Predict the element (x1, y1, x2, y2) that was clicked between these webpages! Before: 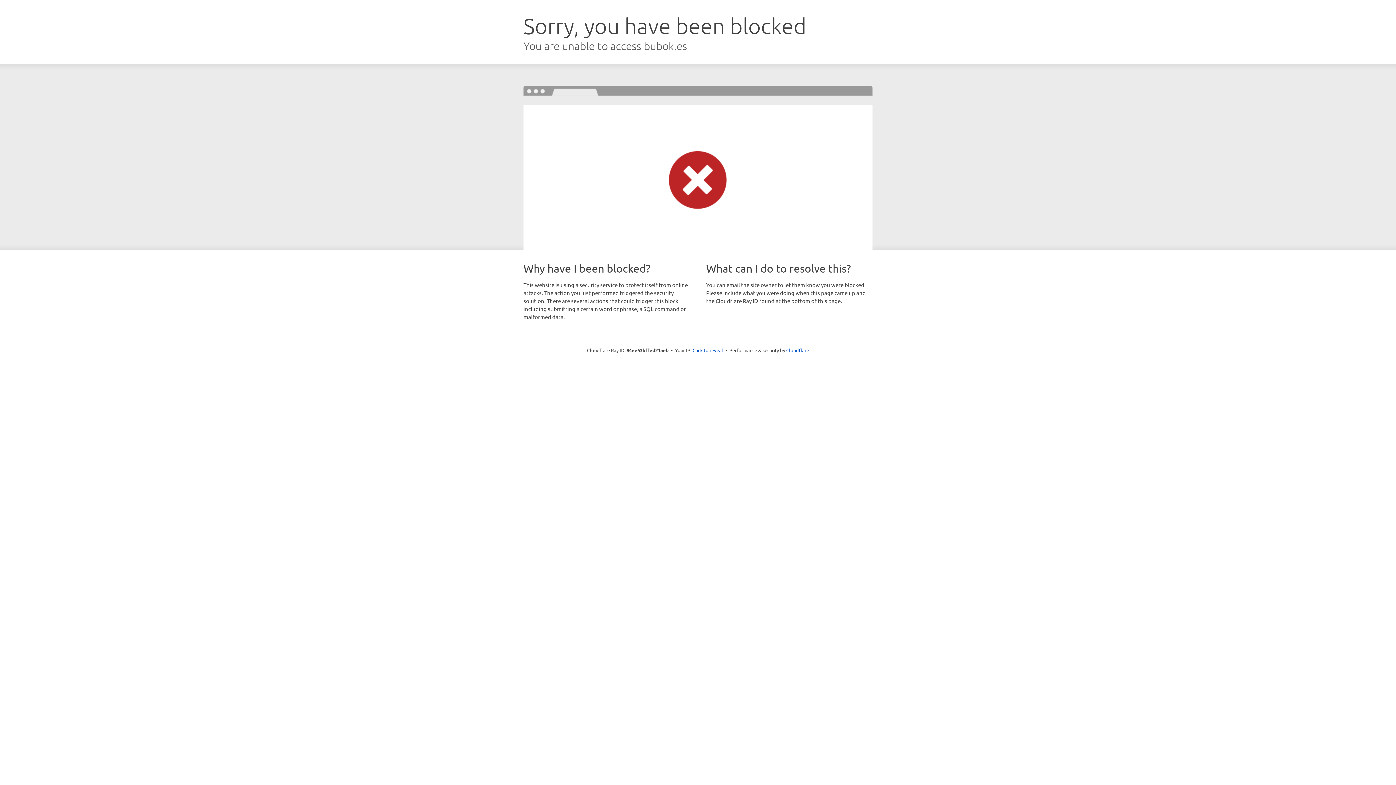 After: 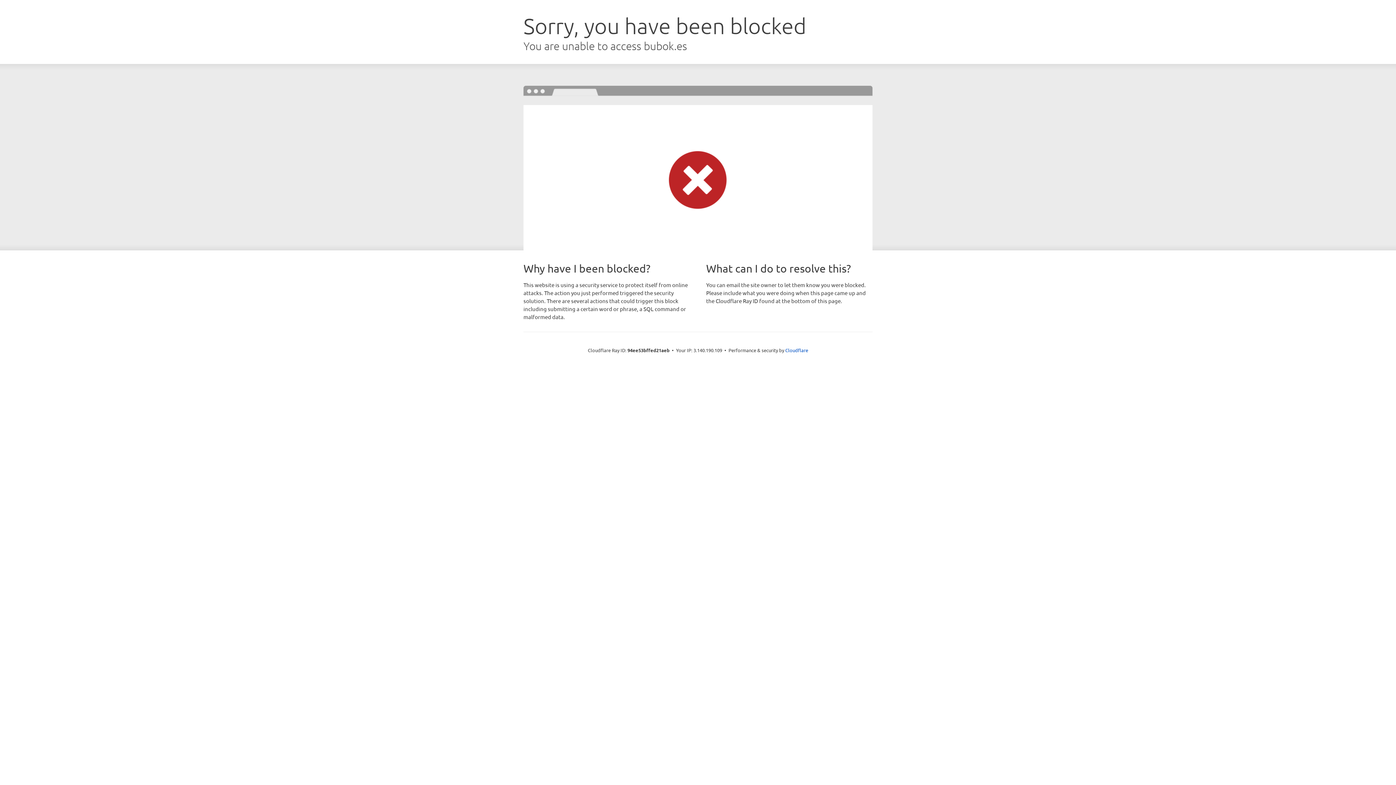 Action: label: Click to reveal bbox: (692, 346, 723, 353)